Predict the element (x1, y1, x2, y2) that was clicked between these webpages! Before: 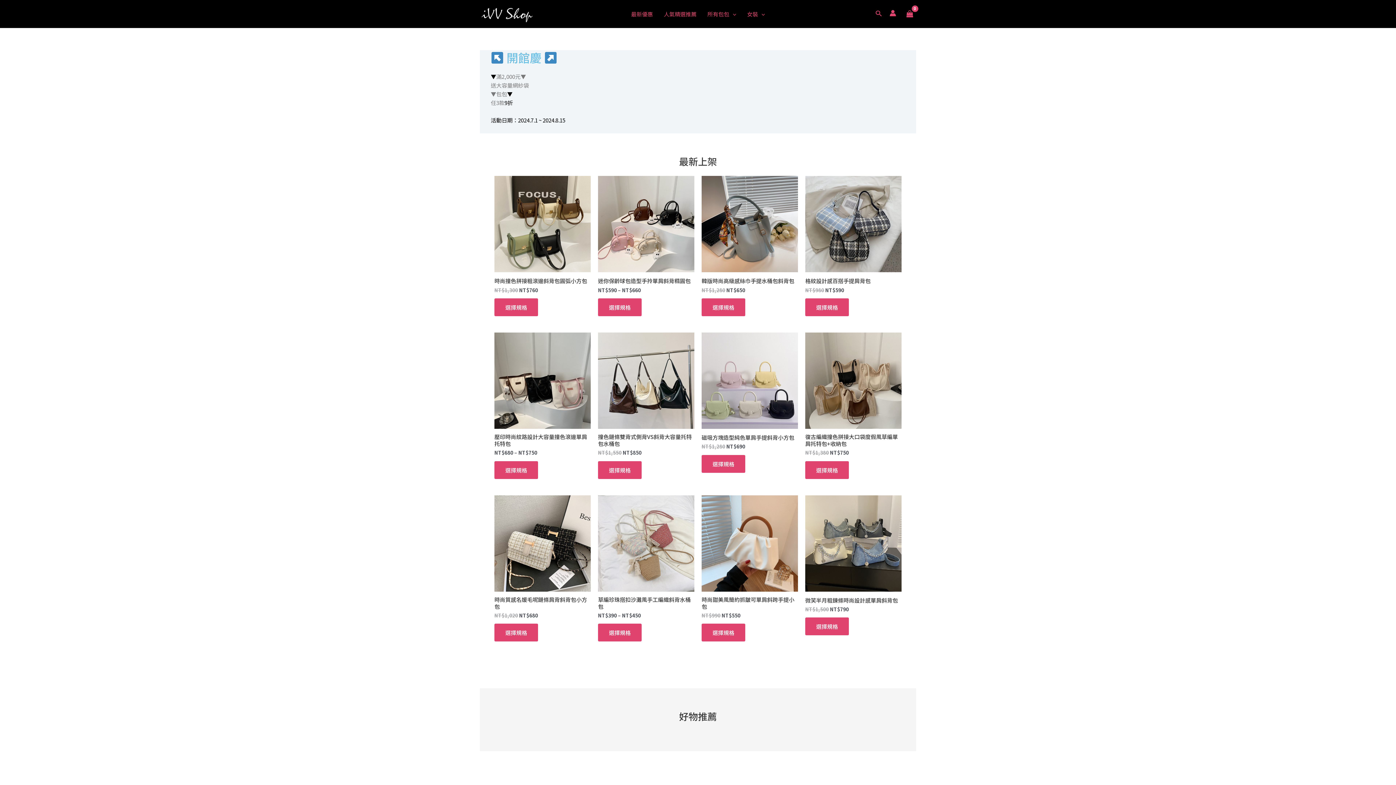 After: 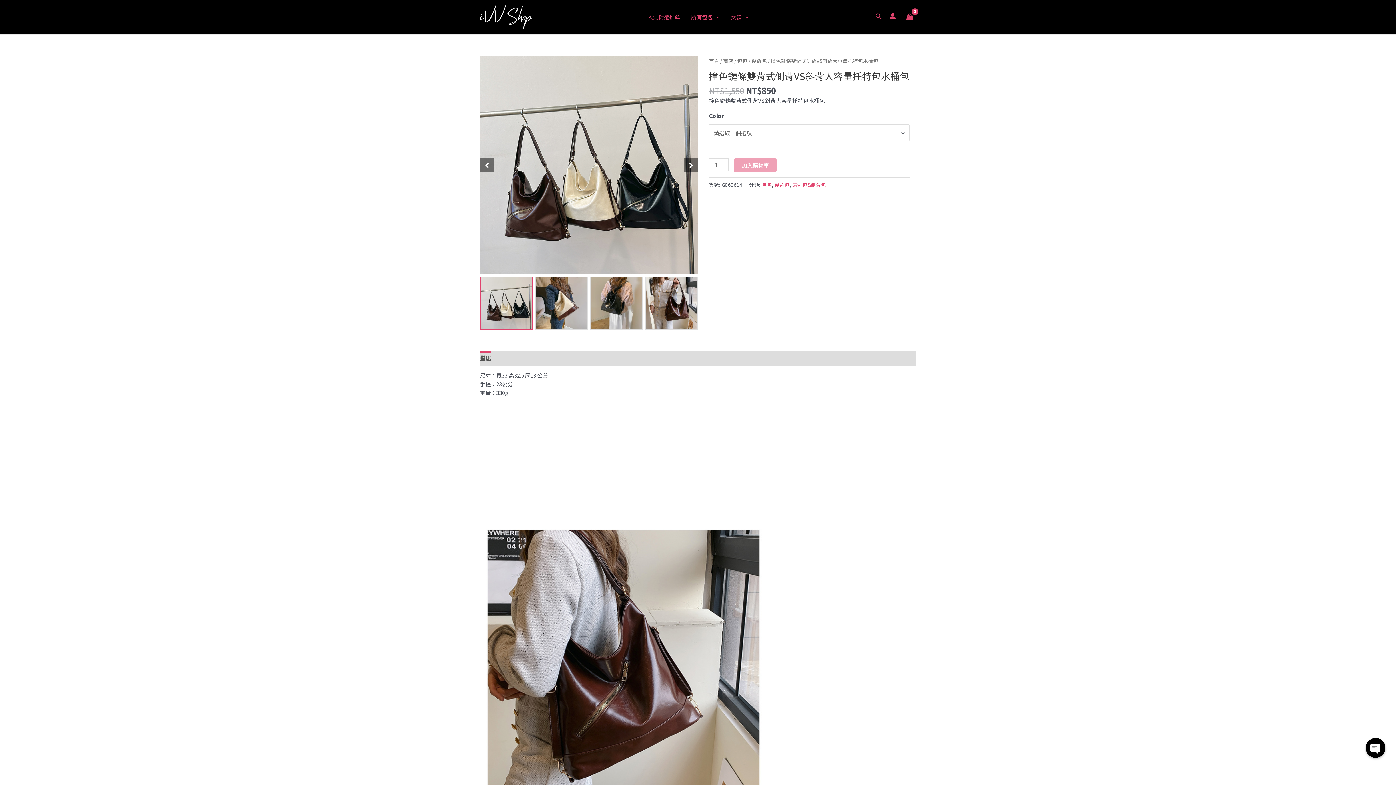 Action: label: 撞色鏈條雙背式側背VS斜背大容量托特包水桶包 bbox: (598, 433, 694, 449)